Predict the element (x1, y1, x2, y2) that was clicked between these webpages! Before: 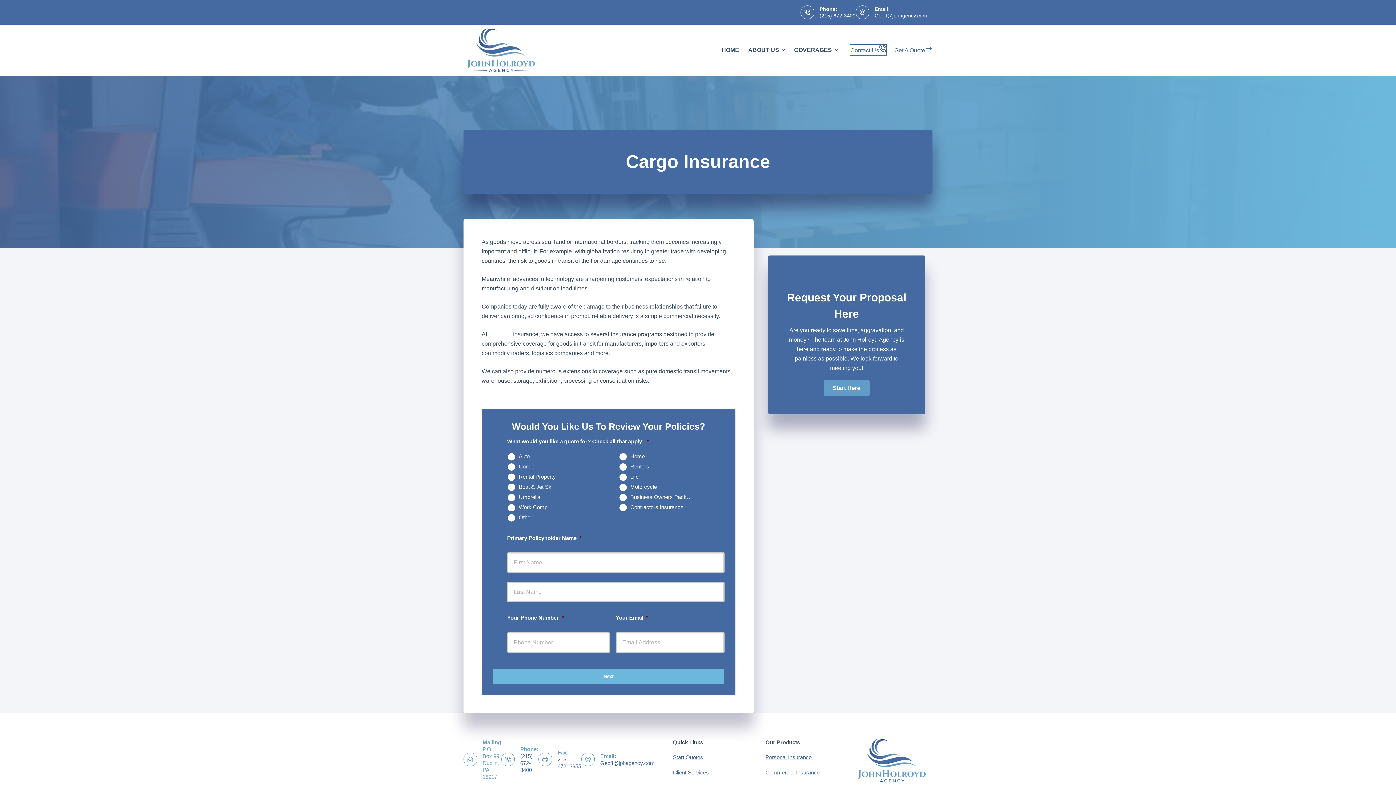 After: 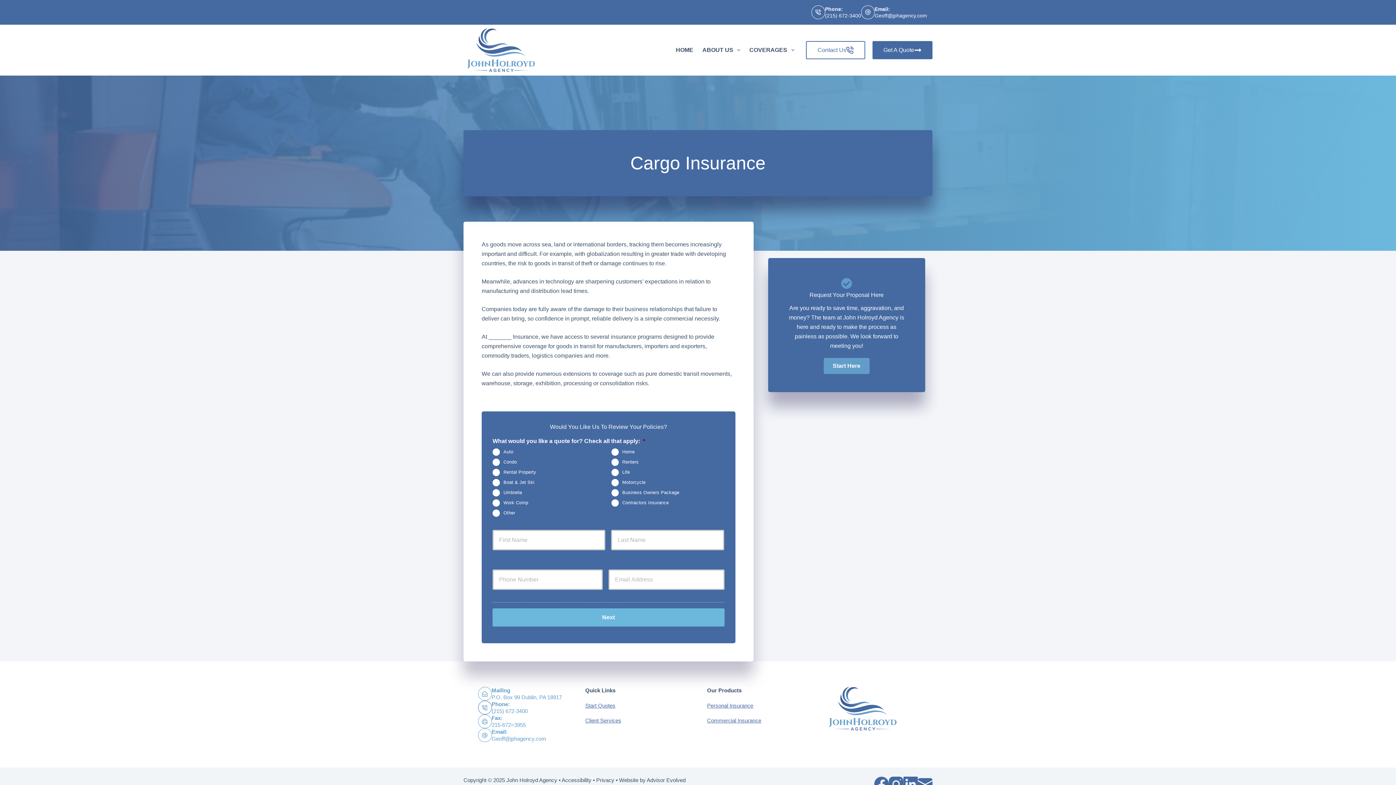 Action: bbox: (557, 756, 581, 769) label: 215-672=3955